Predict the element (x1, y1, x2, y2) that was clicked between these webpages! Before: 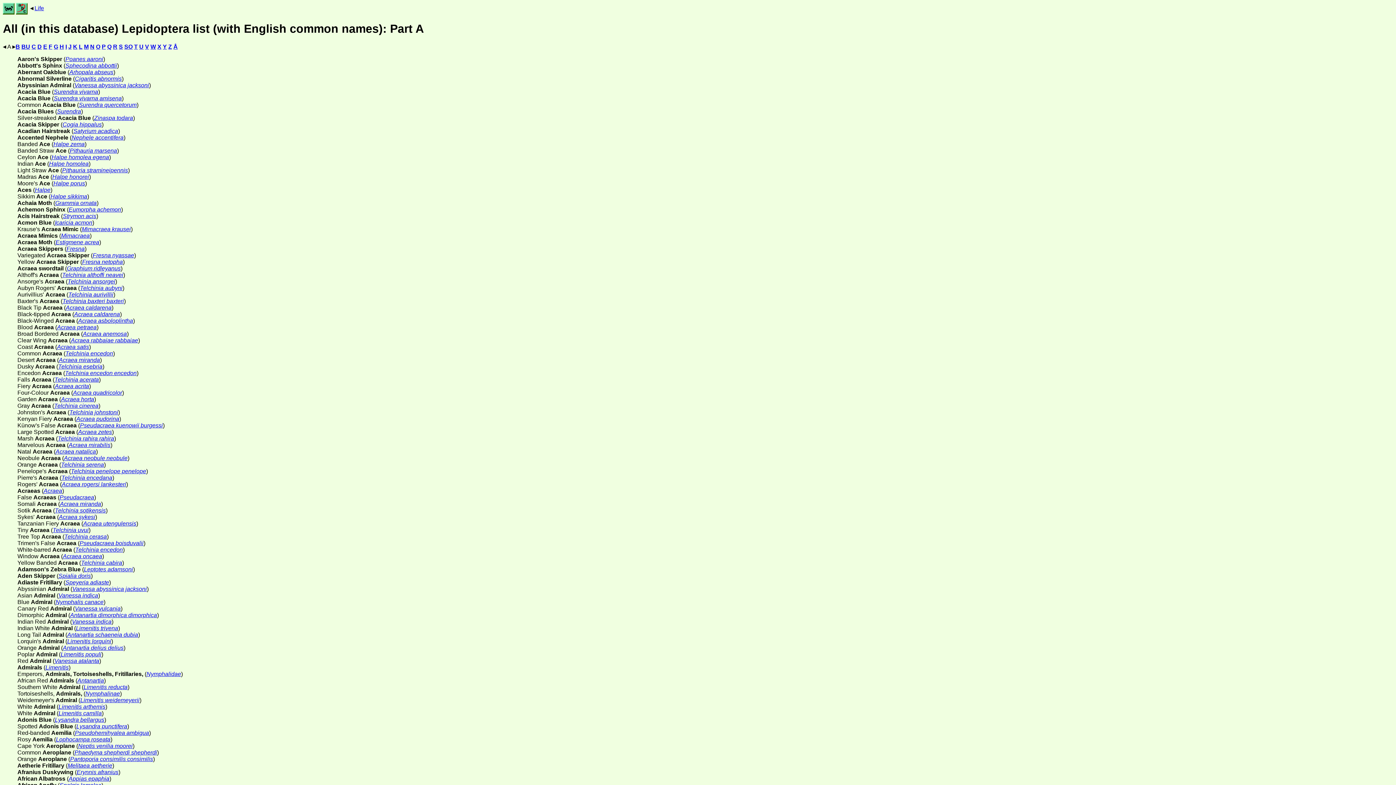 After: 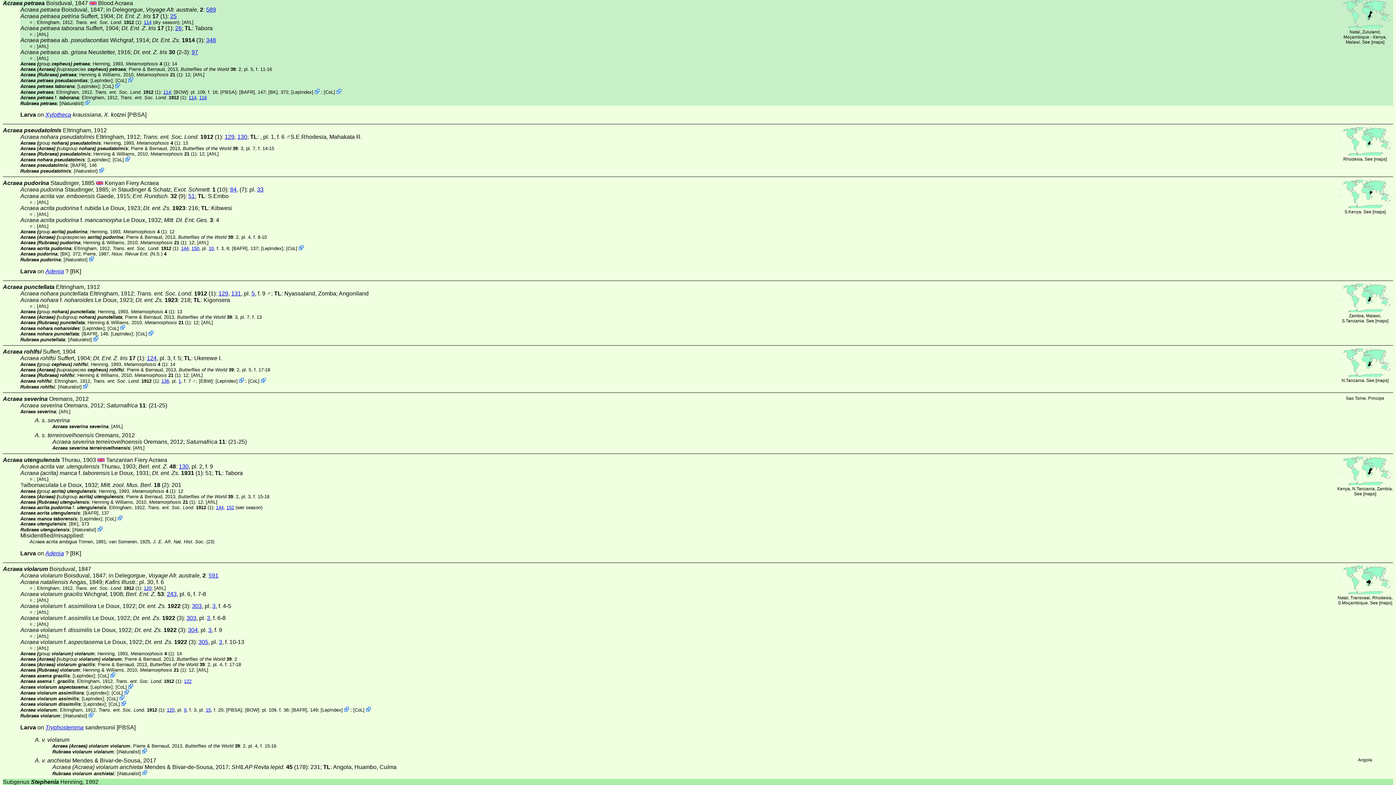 Action: bbox: (57, 324, 96, 330) label: Acraea petraea